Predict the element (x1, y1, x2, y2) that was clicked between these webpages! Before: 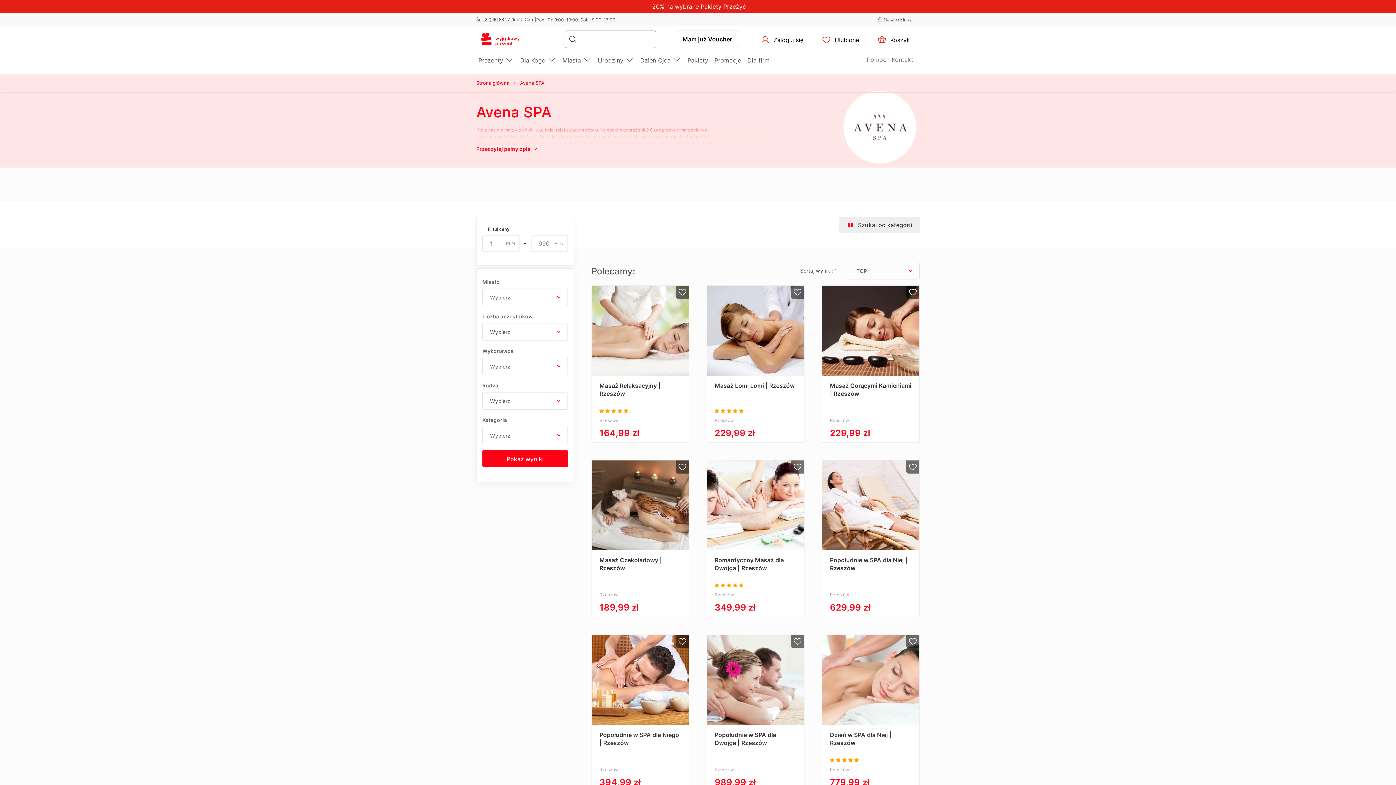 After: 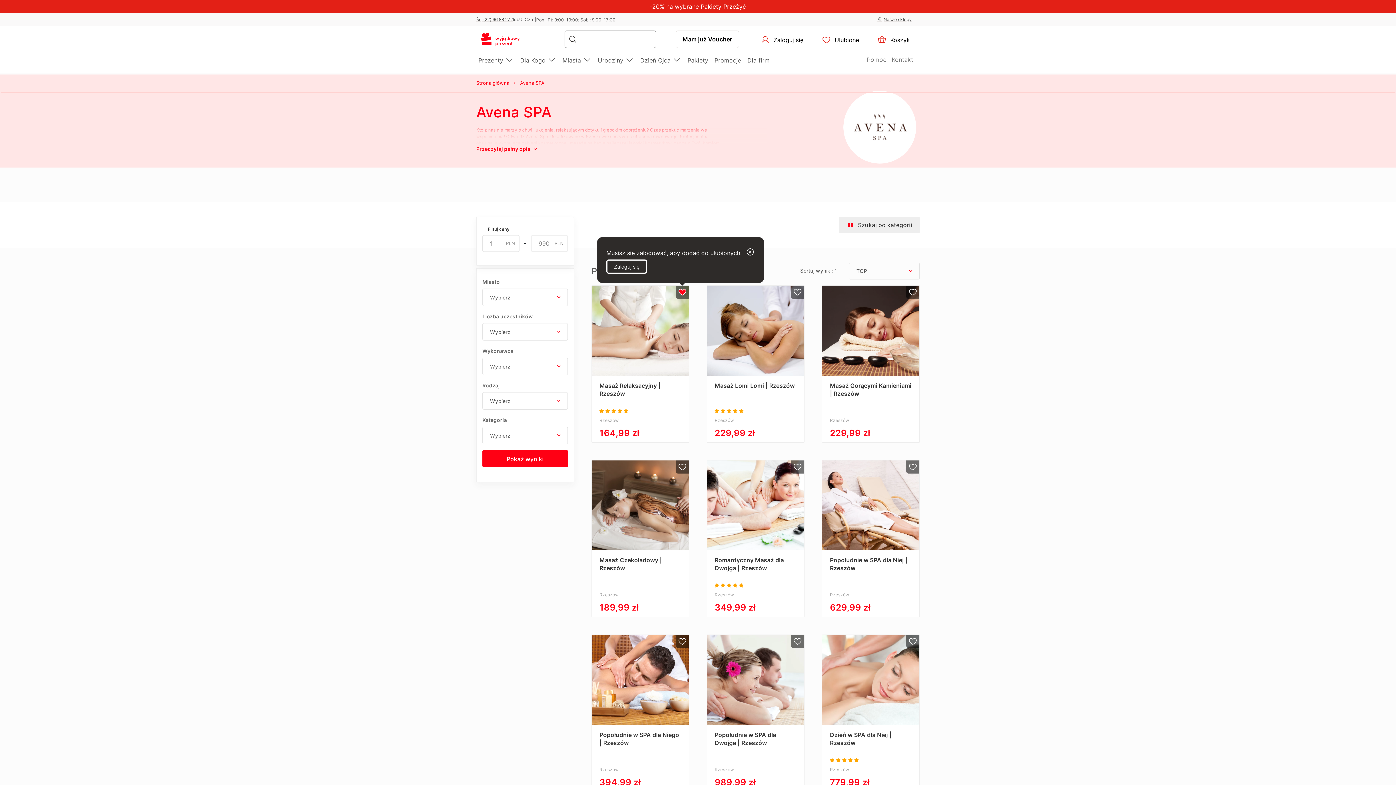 Action: label: Dodaj do ulubionych bbox: (675, 285, 689, 298)